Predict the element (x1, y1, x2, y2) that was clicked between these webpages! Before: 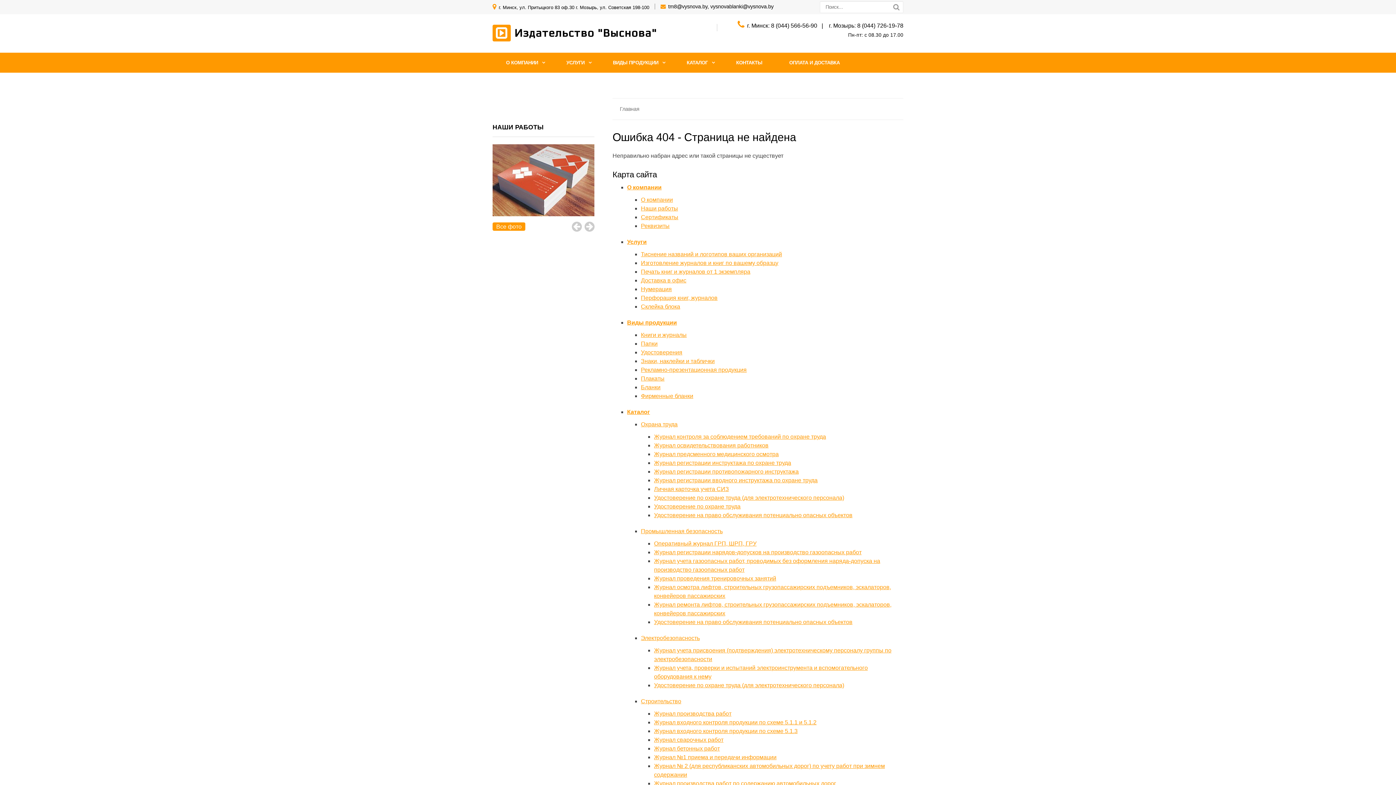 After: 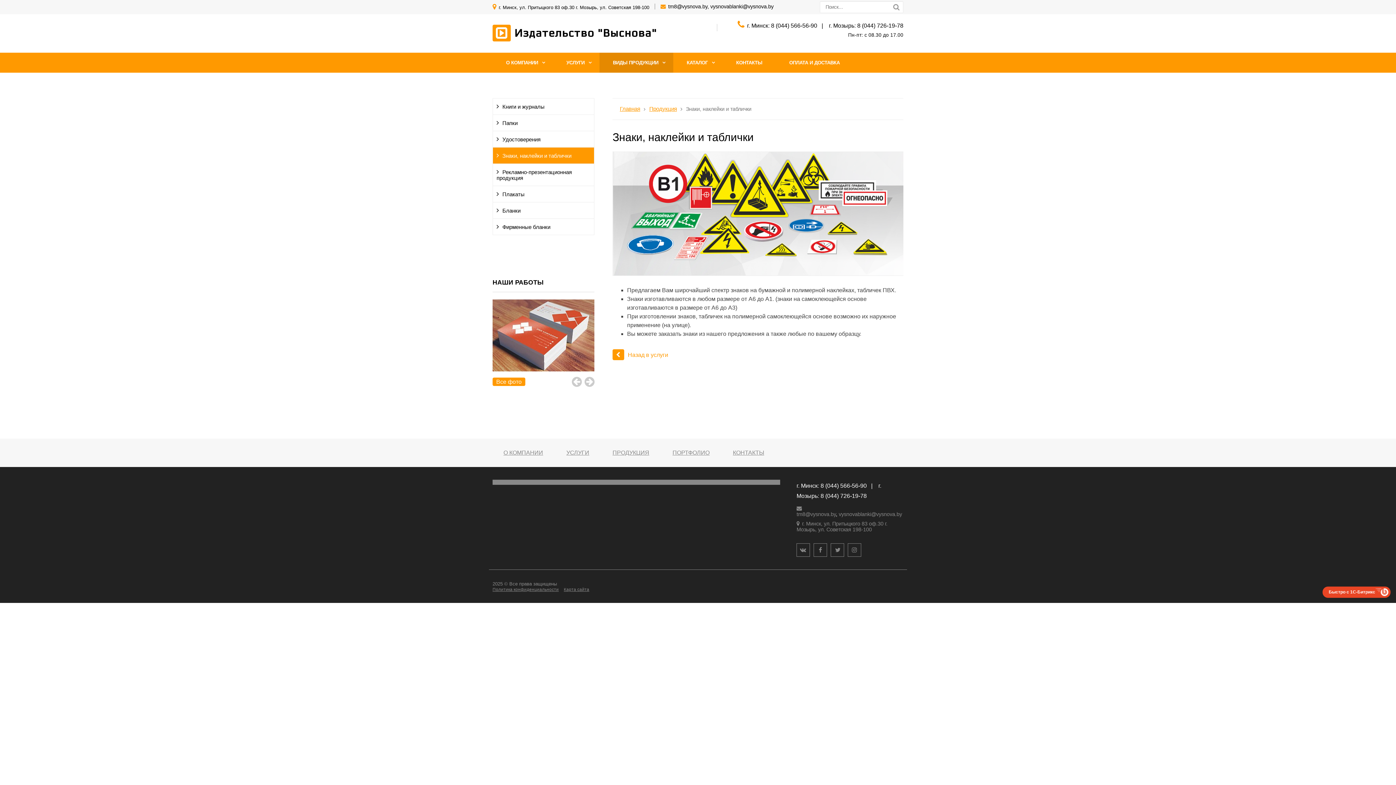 Action: bbox: (641, 358, 714, 364) label: Знаки, наклейки и таблички